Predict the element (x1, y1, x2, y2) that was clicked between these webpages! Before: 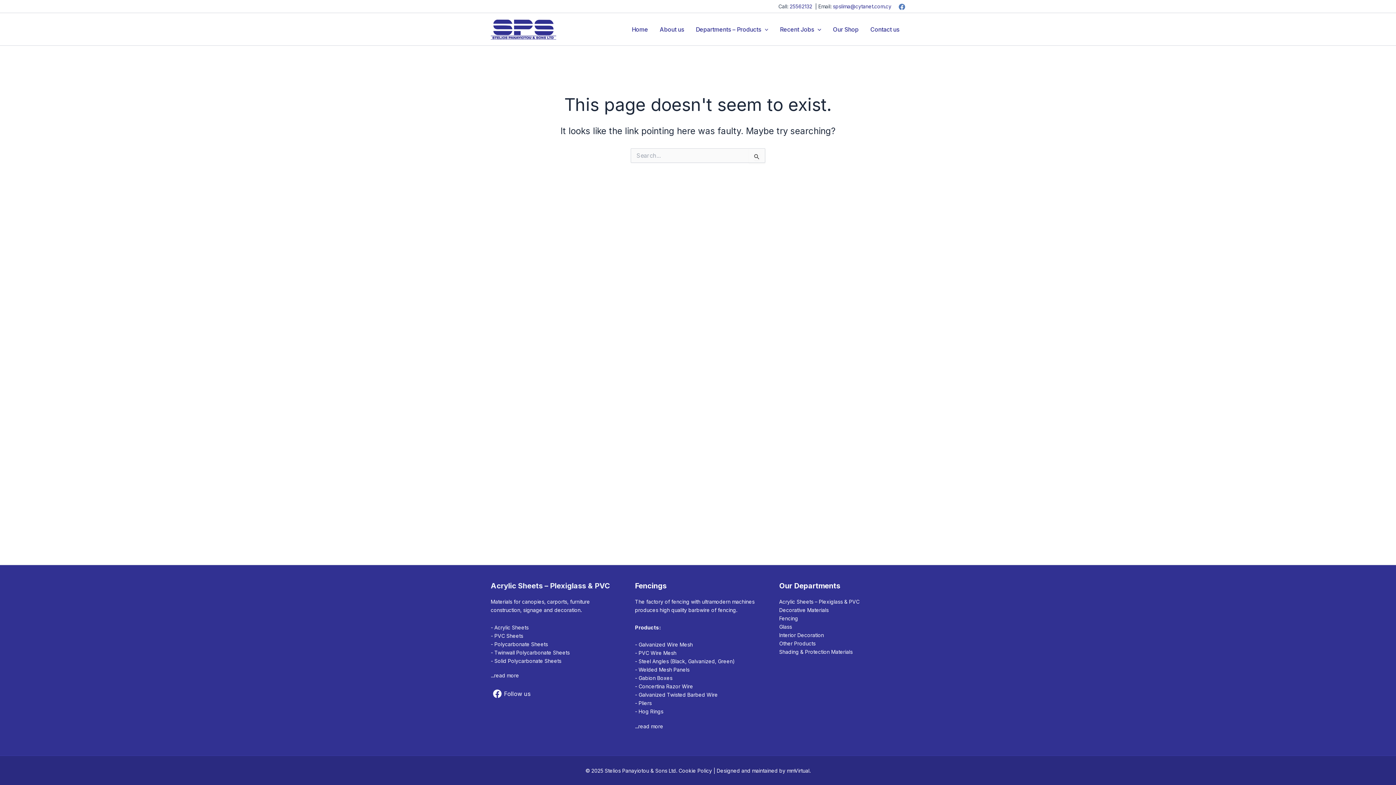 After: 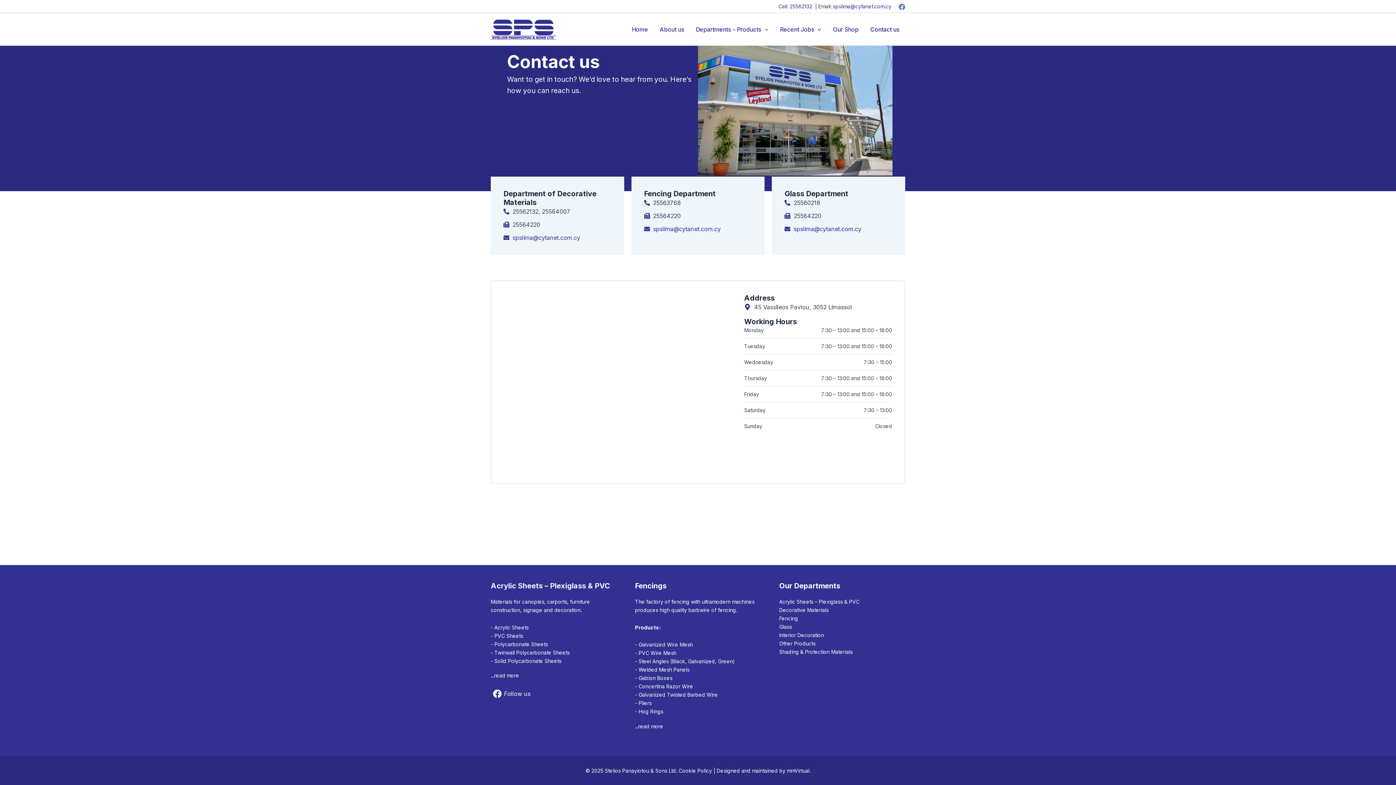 Action: bbox: (864, 16, 905, 42) label: Contact us